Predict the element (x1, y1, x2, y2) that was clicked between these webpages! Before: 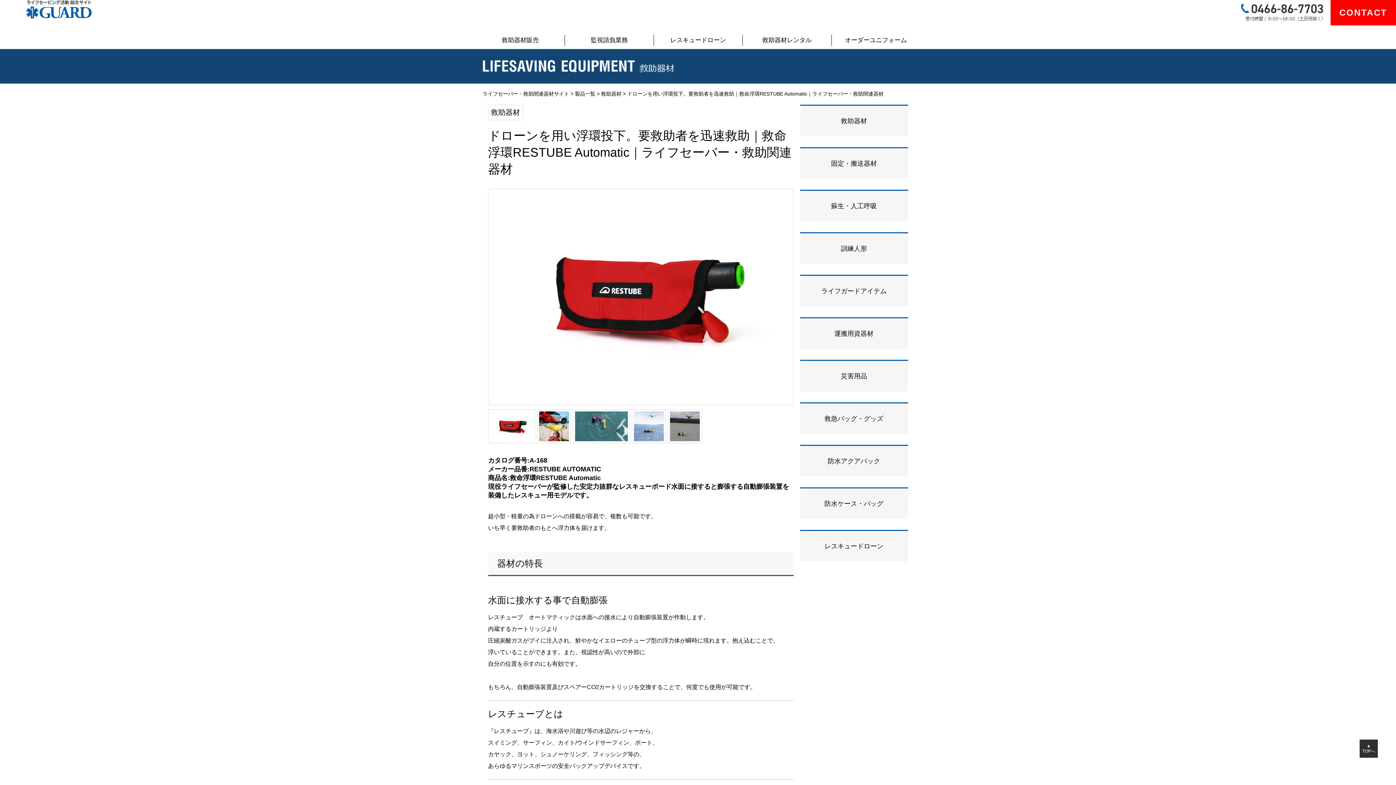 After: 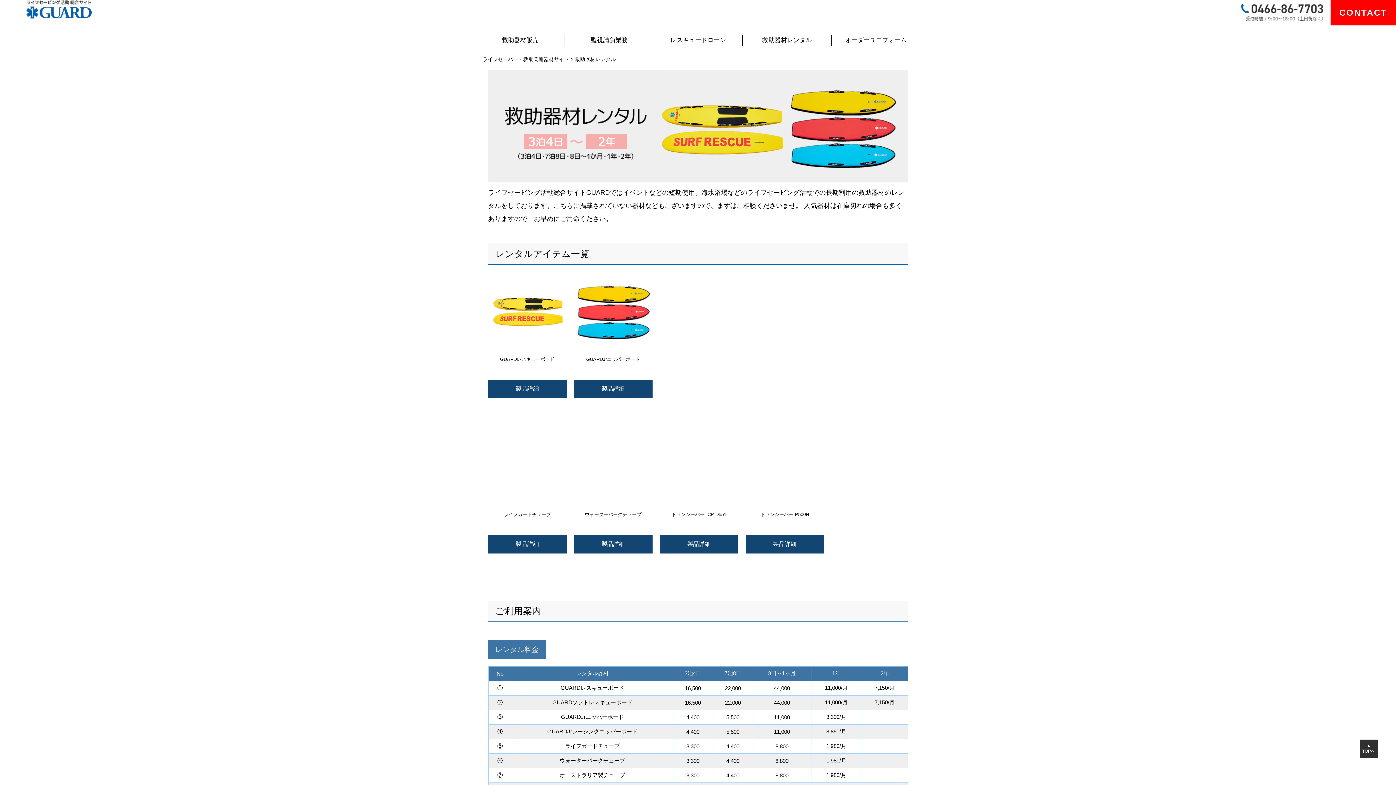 Action: label: 救助器材レンタル bbox: (742, 34, 831, 45)